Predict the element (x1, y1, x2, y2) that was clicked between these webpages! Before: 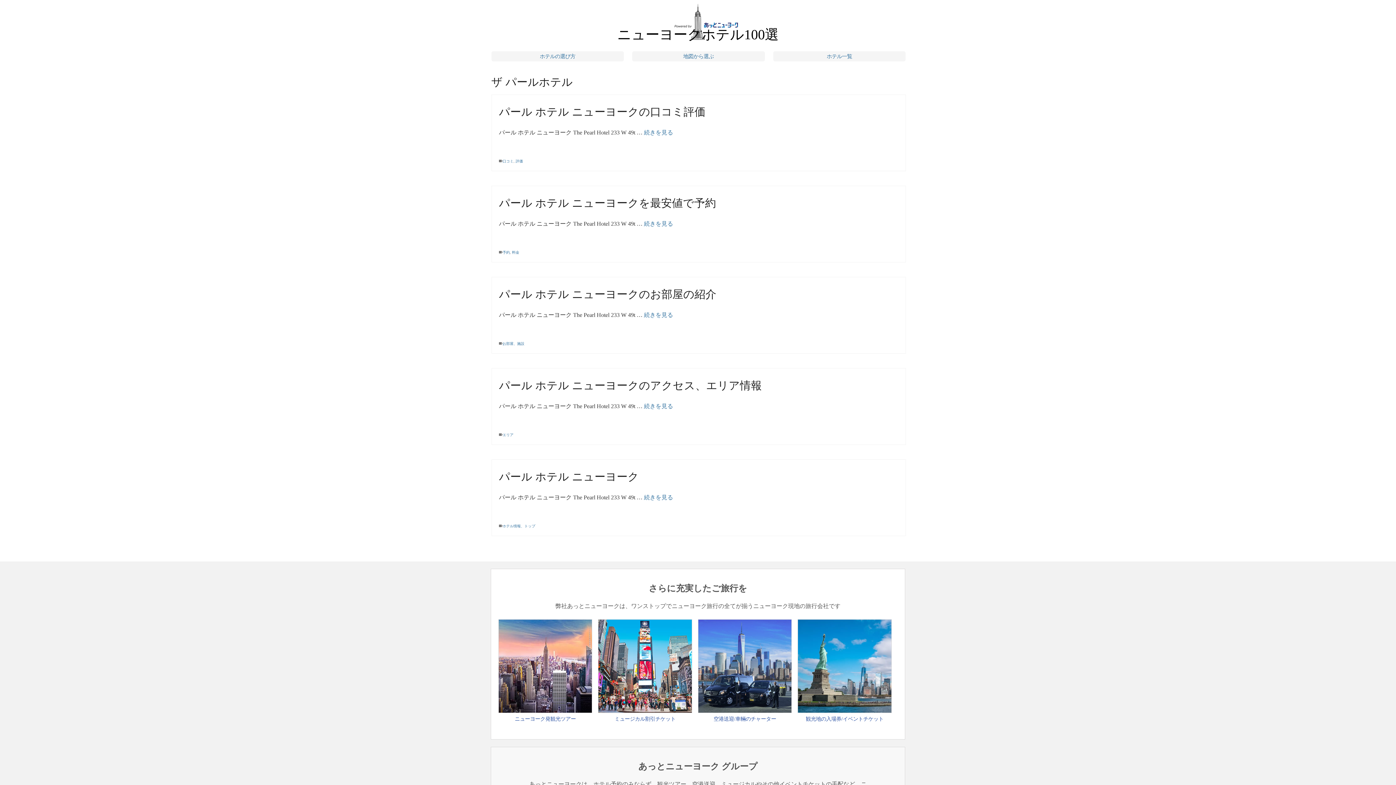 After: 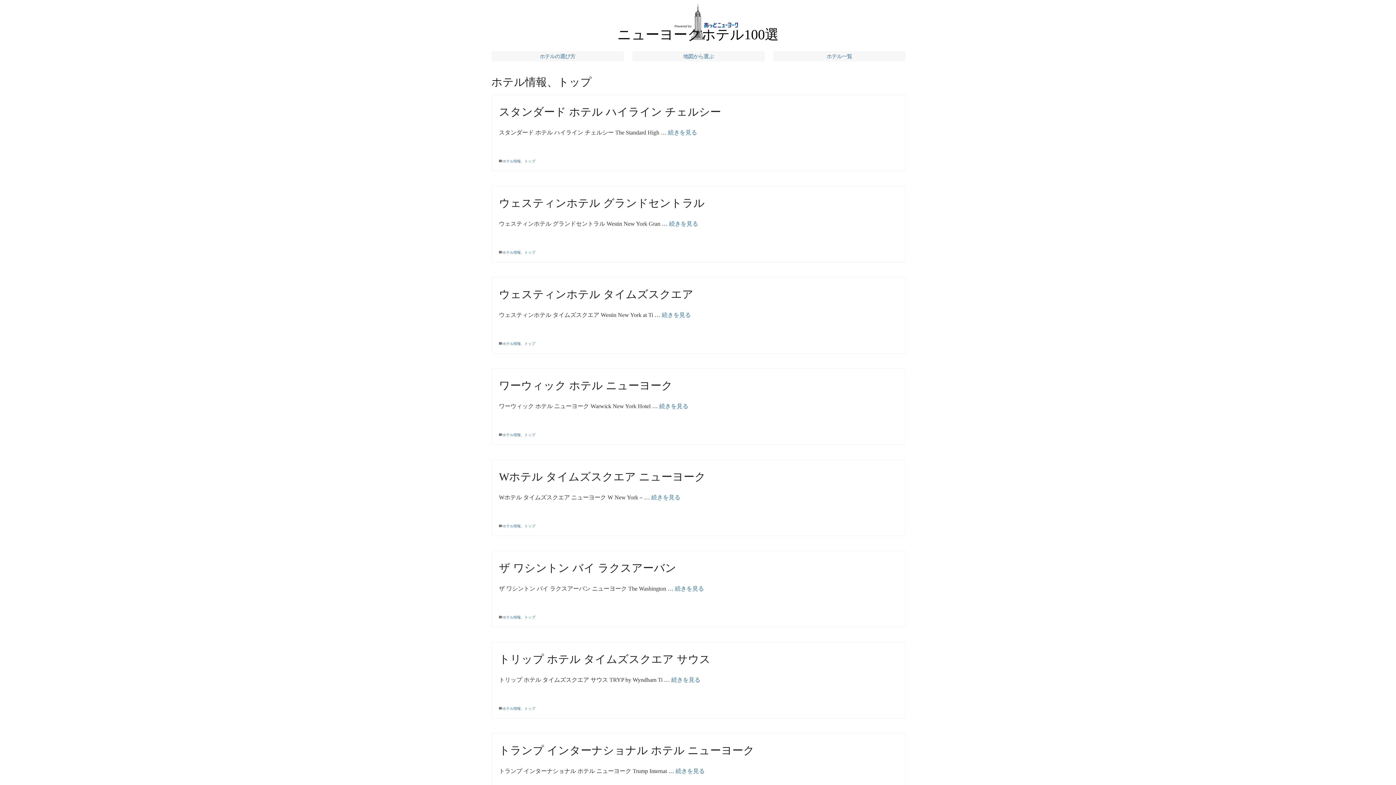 Action: label: ホテル情報、トップ bbox: (502, 524, 535, 528)